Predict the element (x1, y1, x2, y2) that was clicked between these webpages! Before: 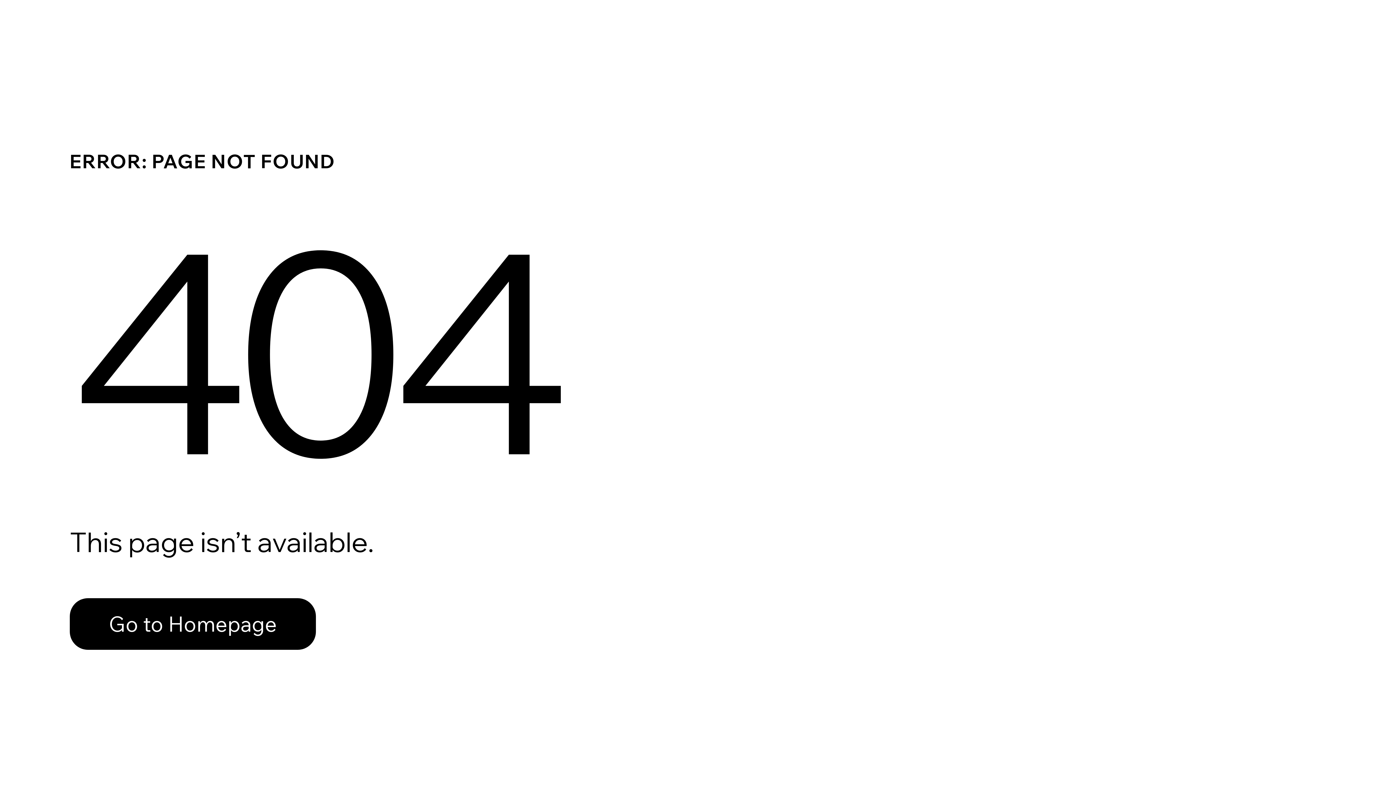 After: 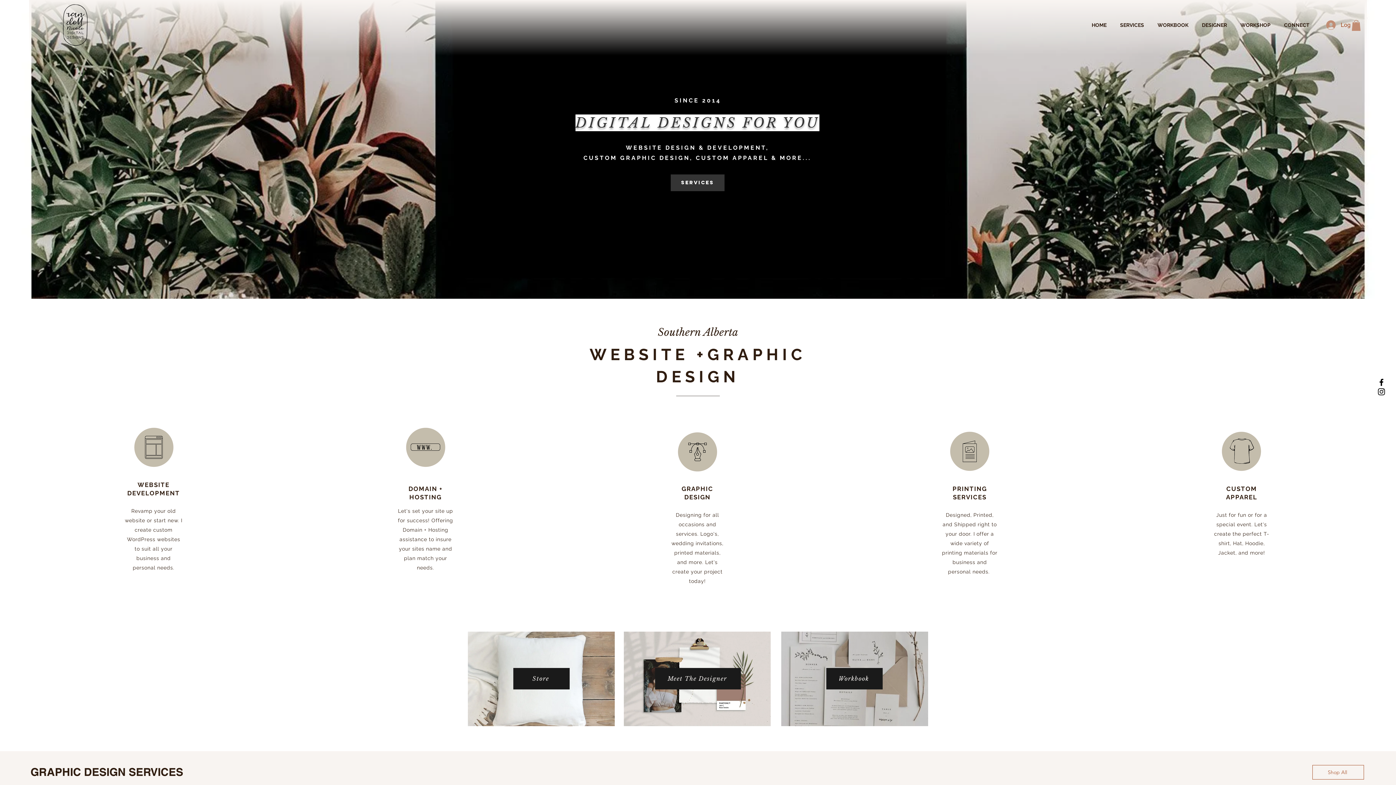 Action: bbox: (69, 598, 316, 650) label: Go to Homepage